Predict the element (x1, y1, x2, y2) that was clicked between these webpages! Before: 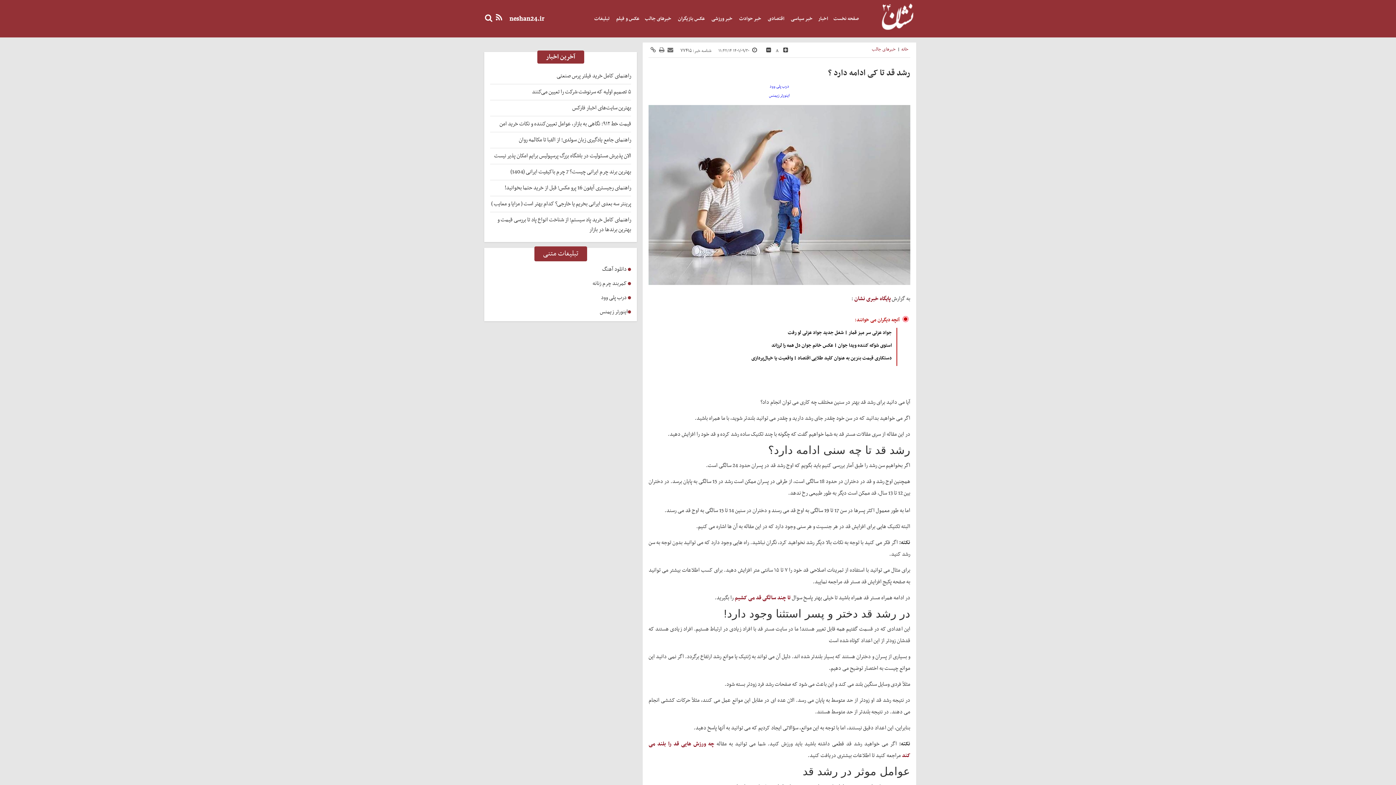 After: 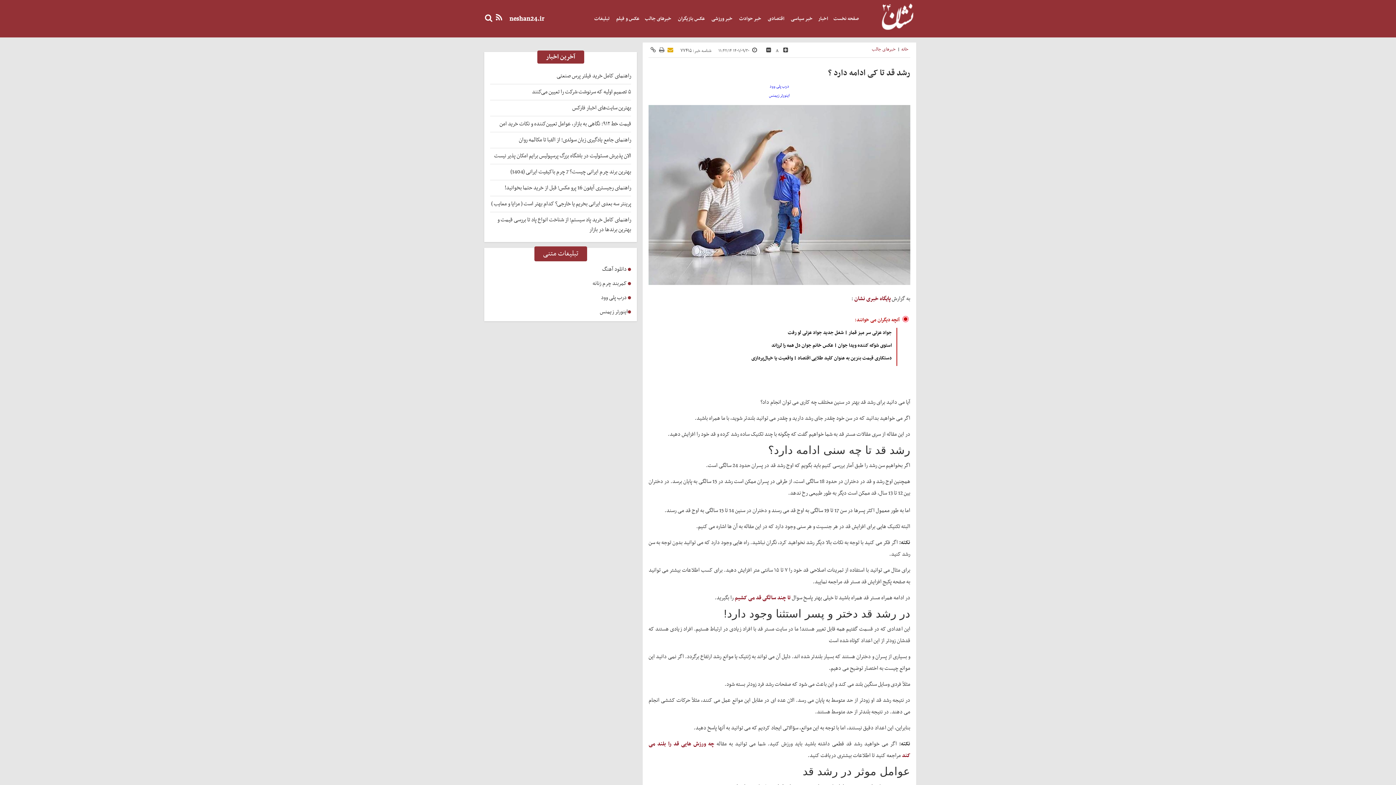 Action: bbox: (667, 45, 673, 56)